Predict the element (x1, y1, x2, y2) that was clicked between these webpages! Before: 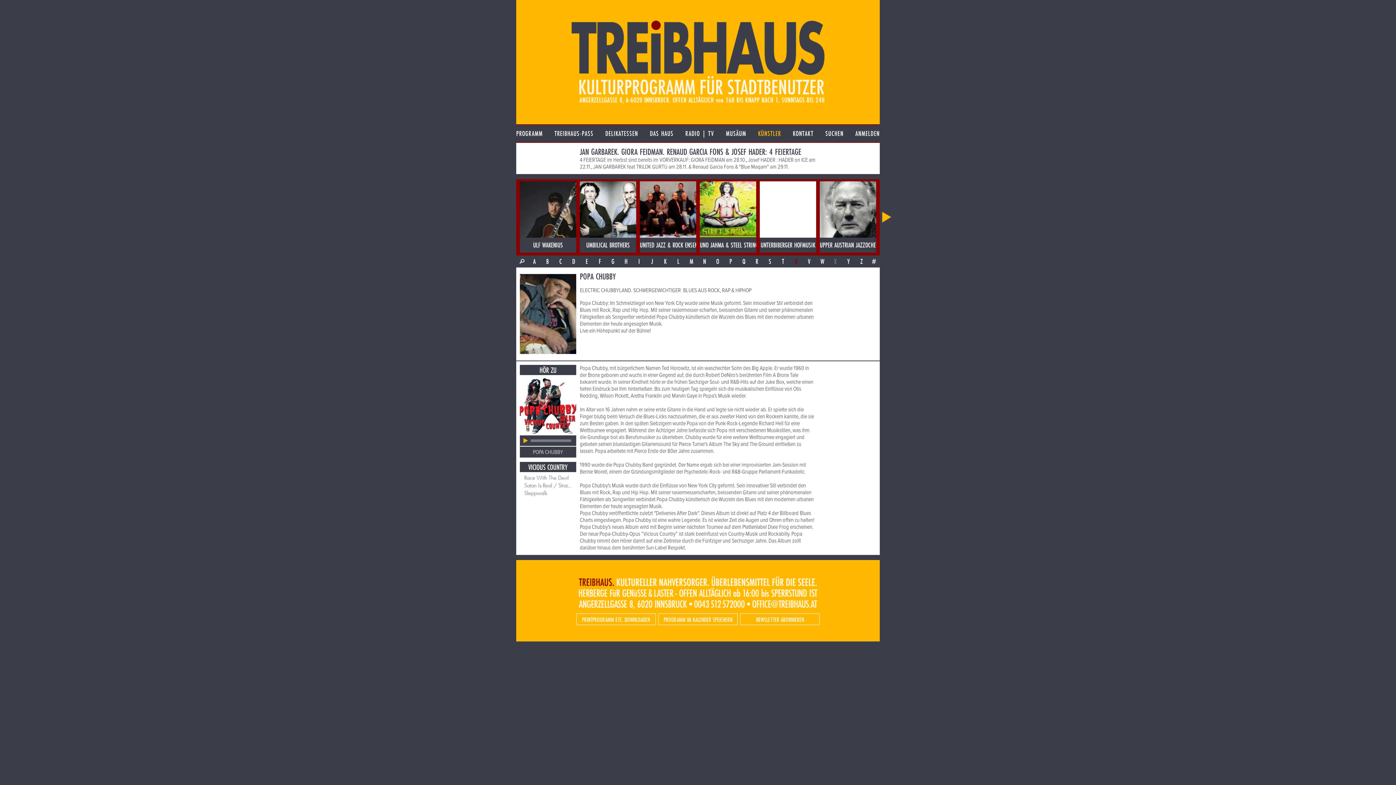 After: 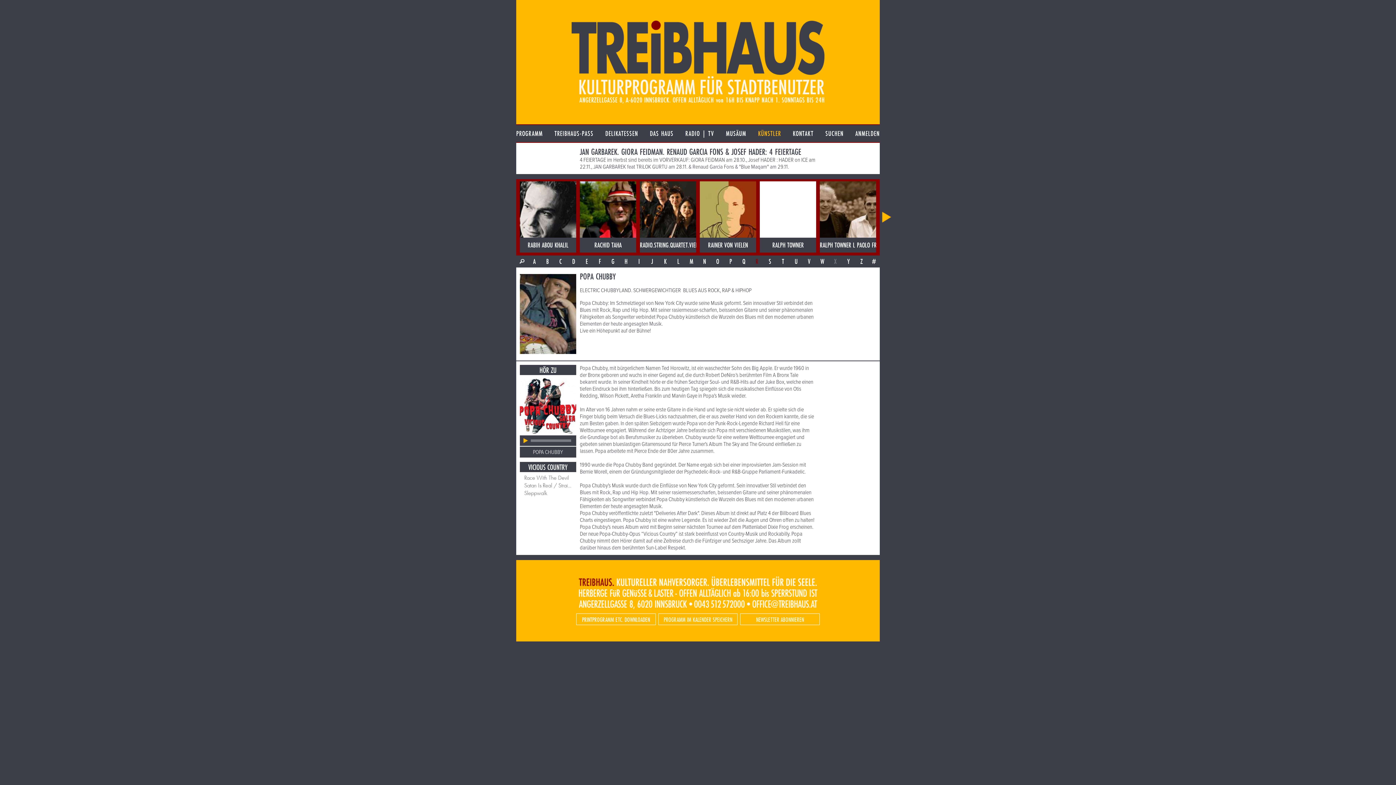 Action: bbox: (750, 255, 763, 267) label: R